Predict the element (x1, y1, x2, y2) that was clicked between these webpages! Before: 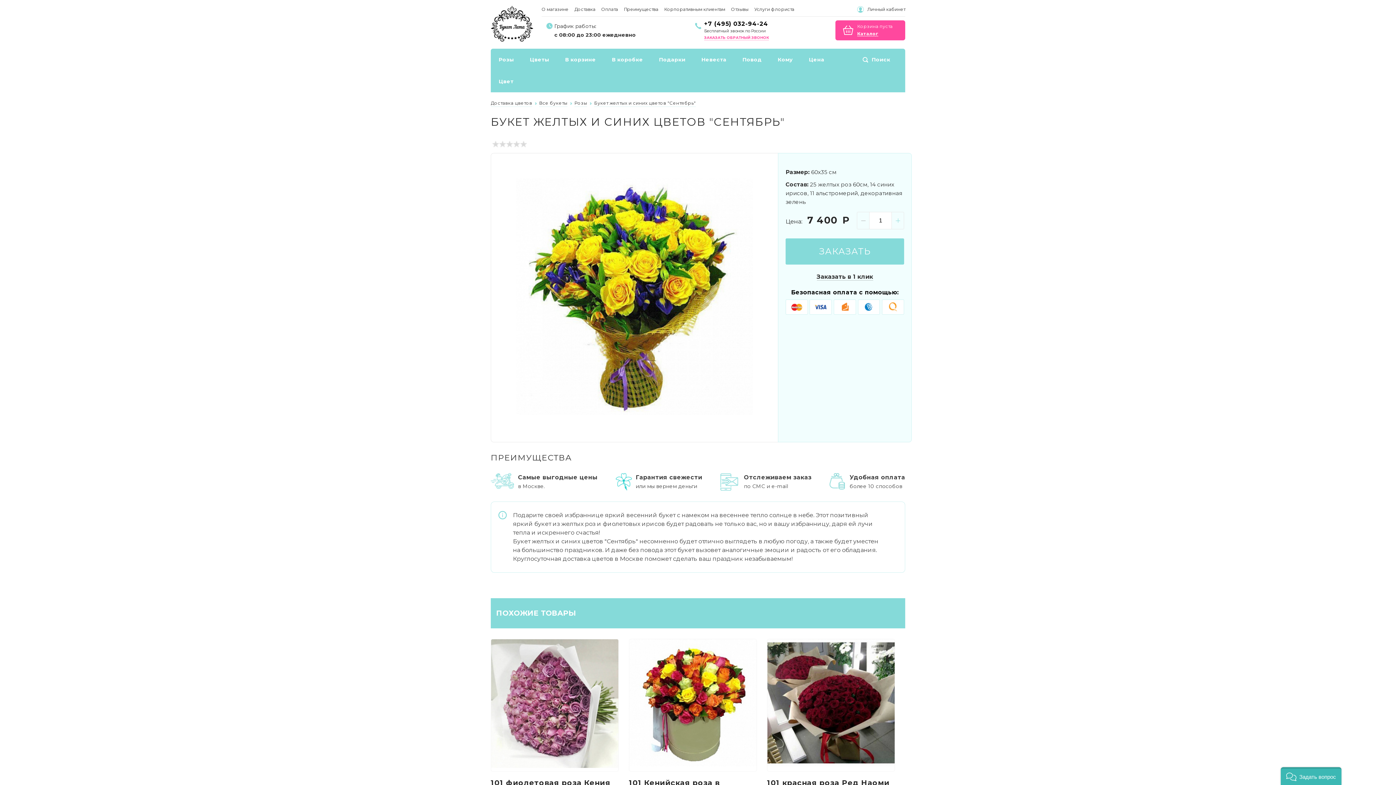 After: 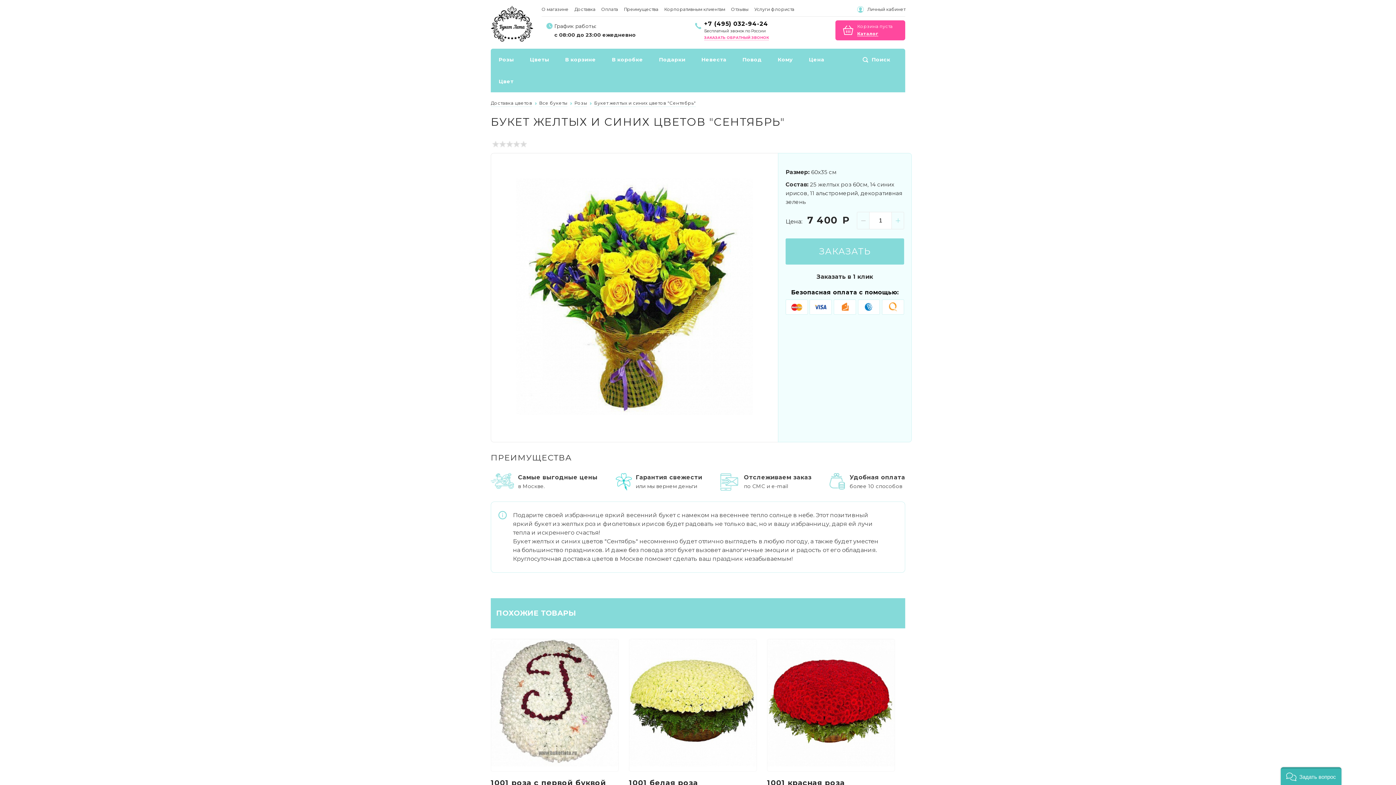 Action: label: Заказать в 1 клик bbox: (816, 252, 866, 258)